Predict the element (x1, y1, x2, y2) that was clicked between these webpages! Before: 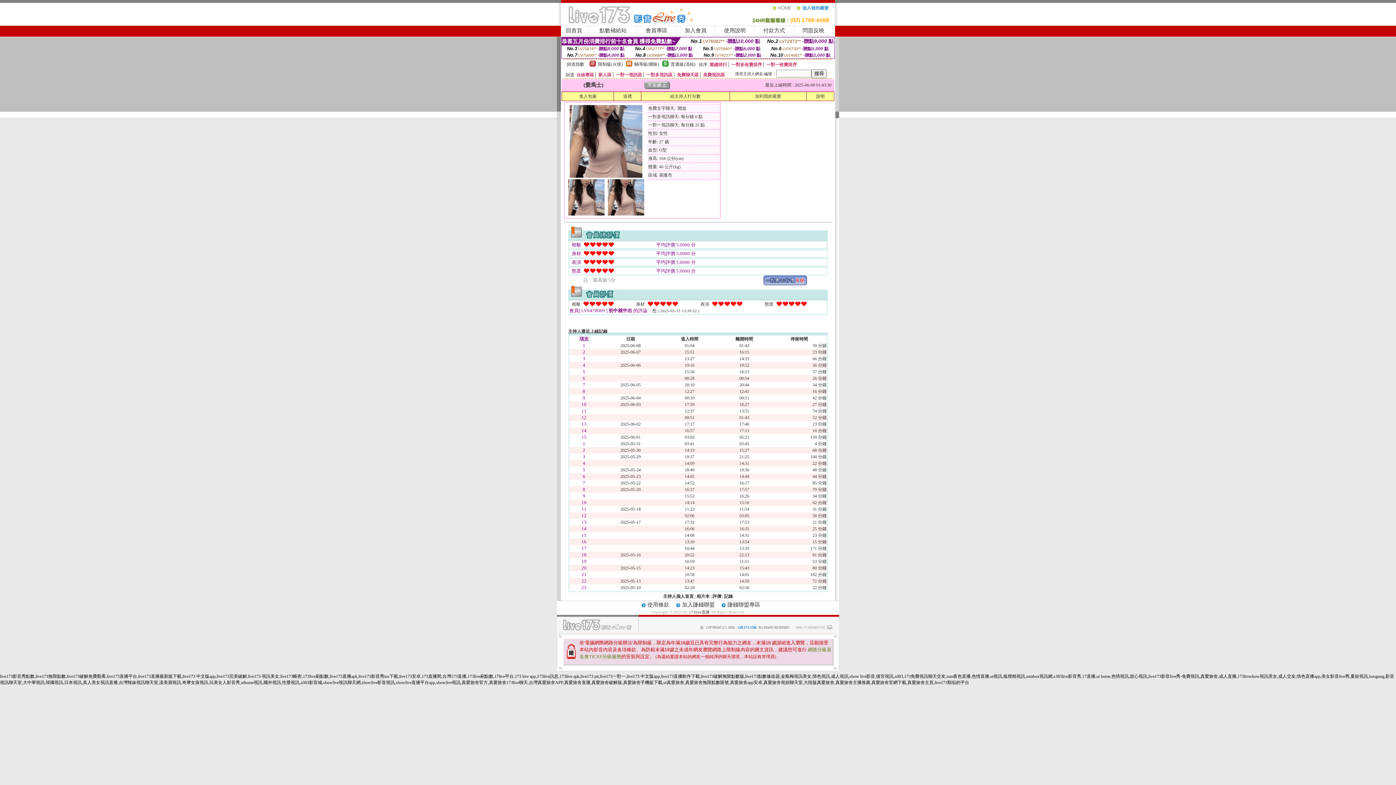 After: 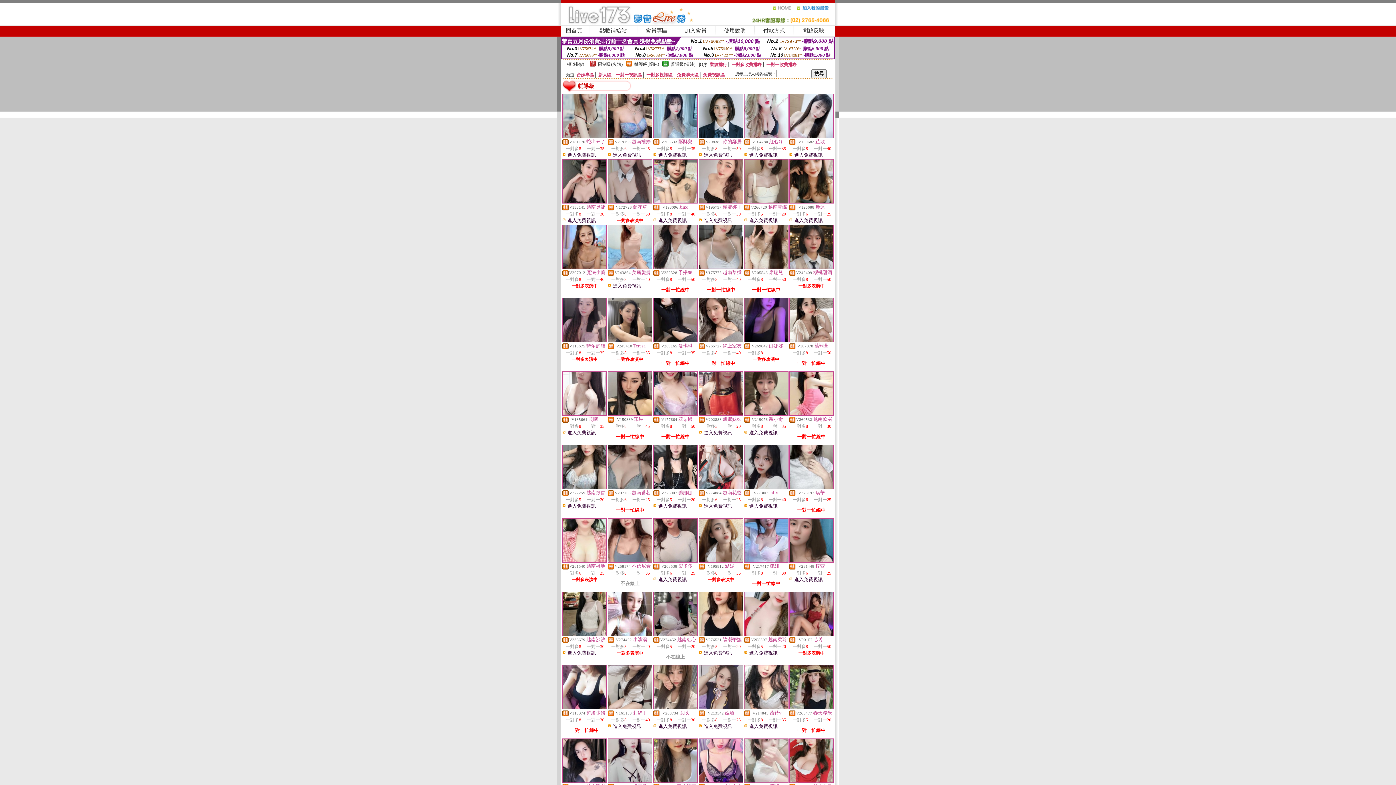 Action: bbox: (634, 61, 659, 66) label: 輔導級(曖昧)